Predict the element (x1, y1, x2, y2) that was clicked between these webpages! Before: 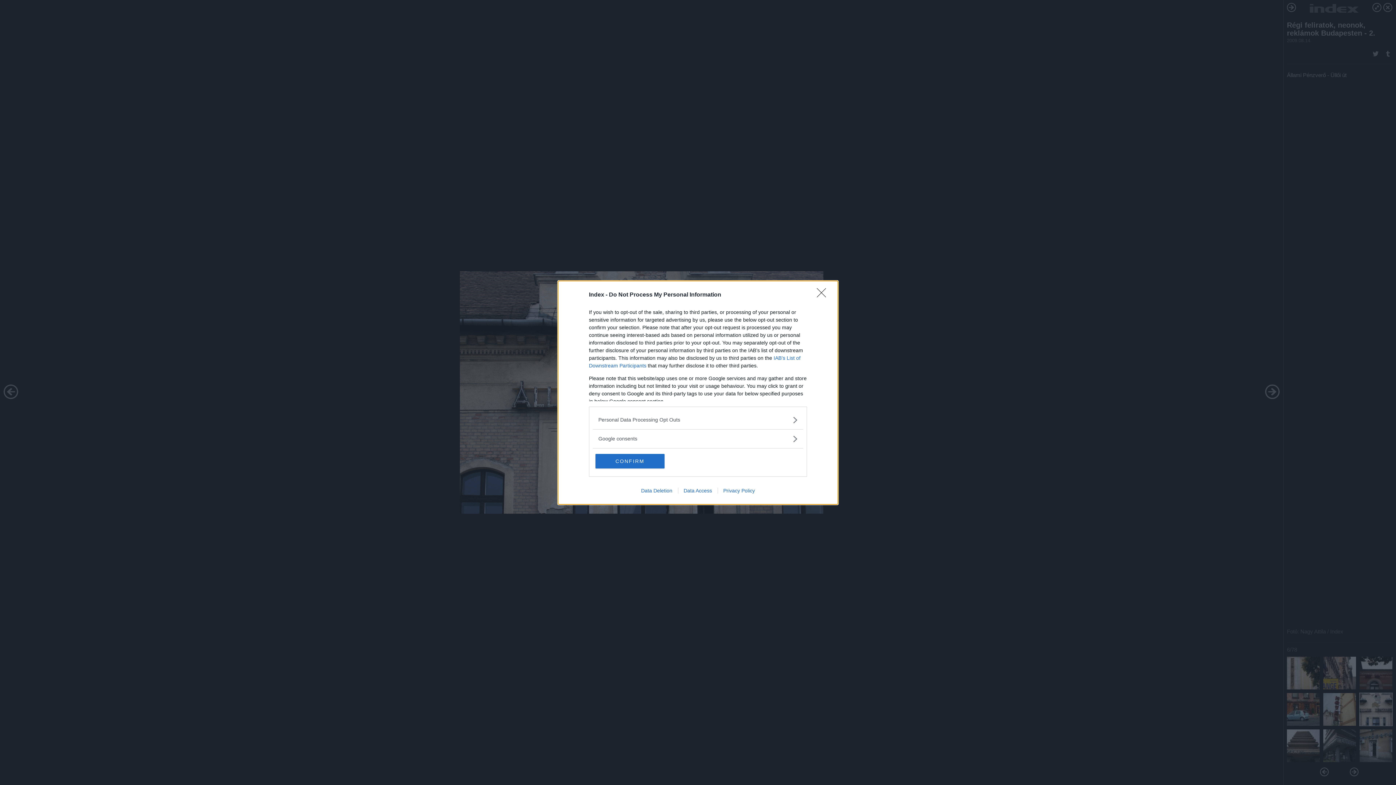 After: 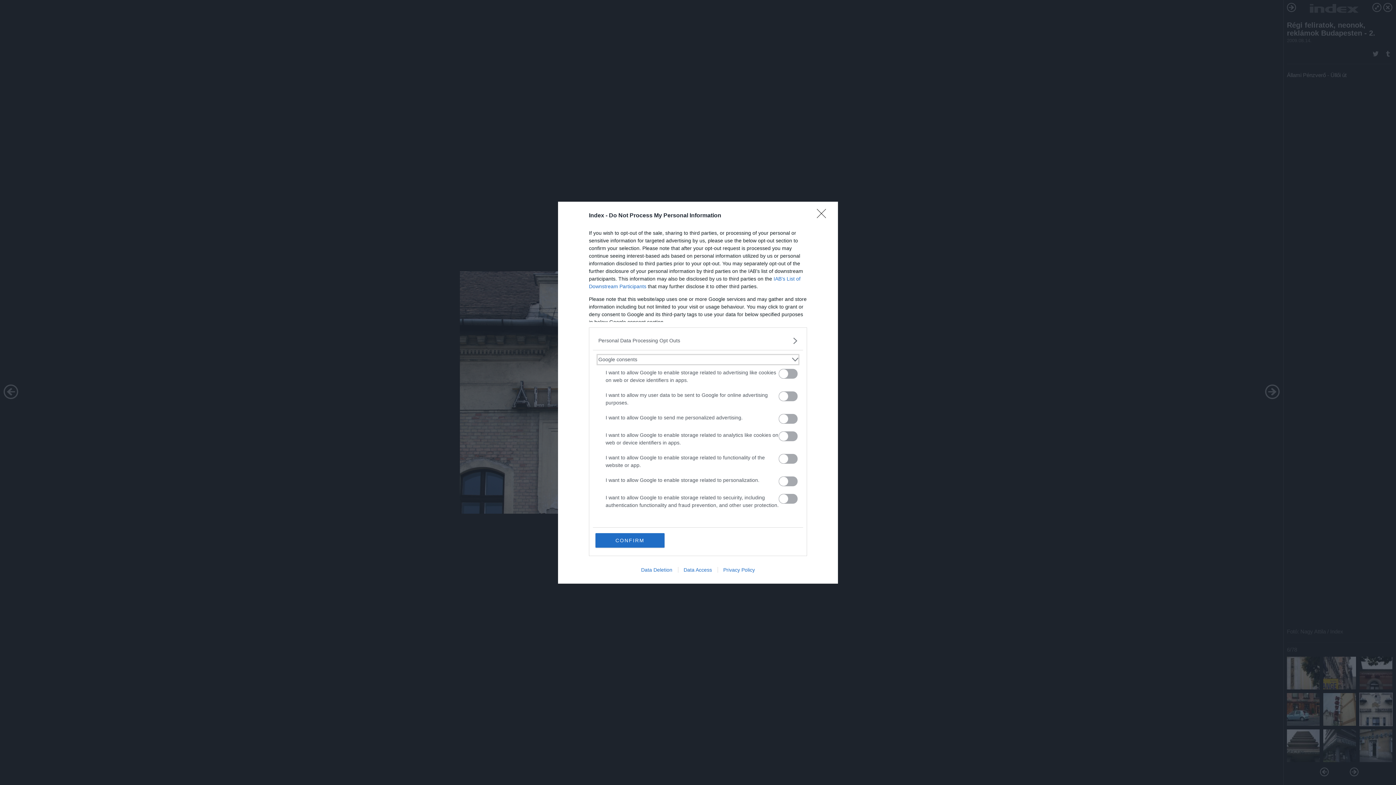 Action: label: Google consents bbox: (598, 435, 797, 442)